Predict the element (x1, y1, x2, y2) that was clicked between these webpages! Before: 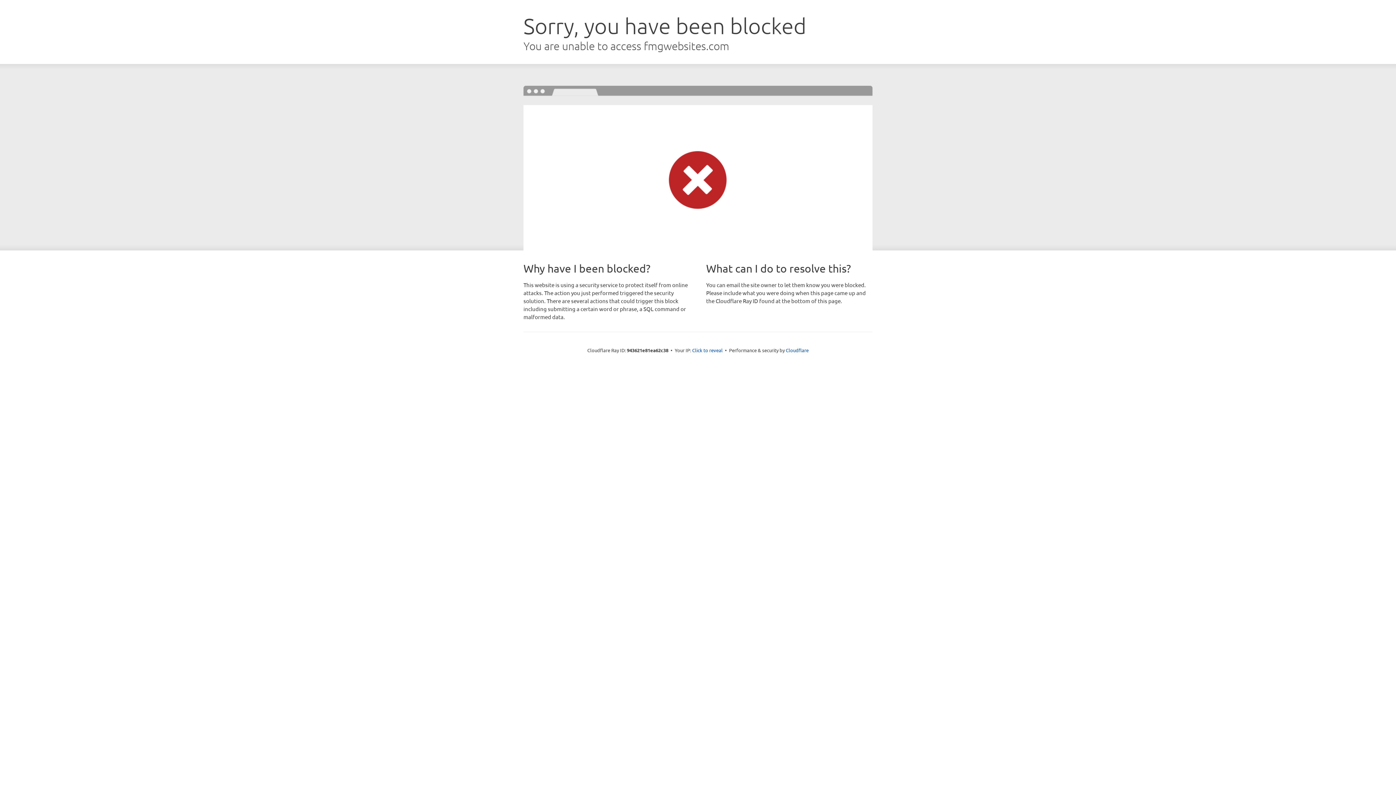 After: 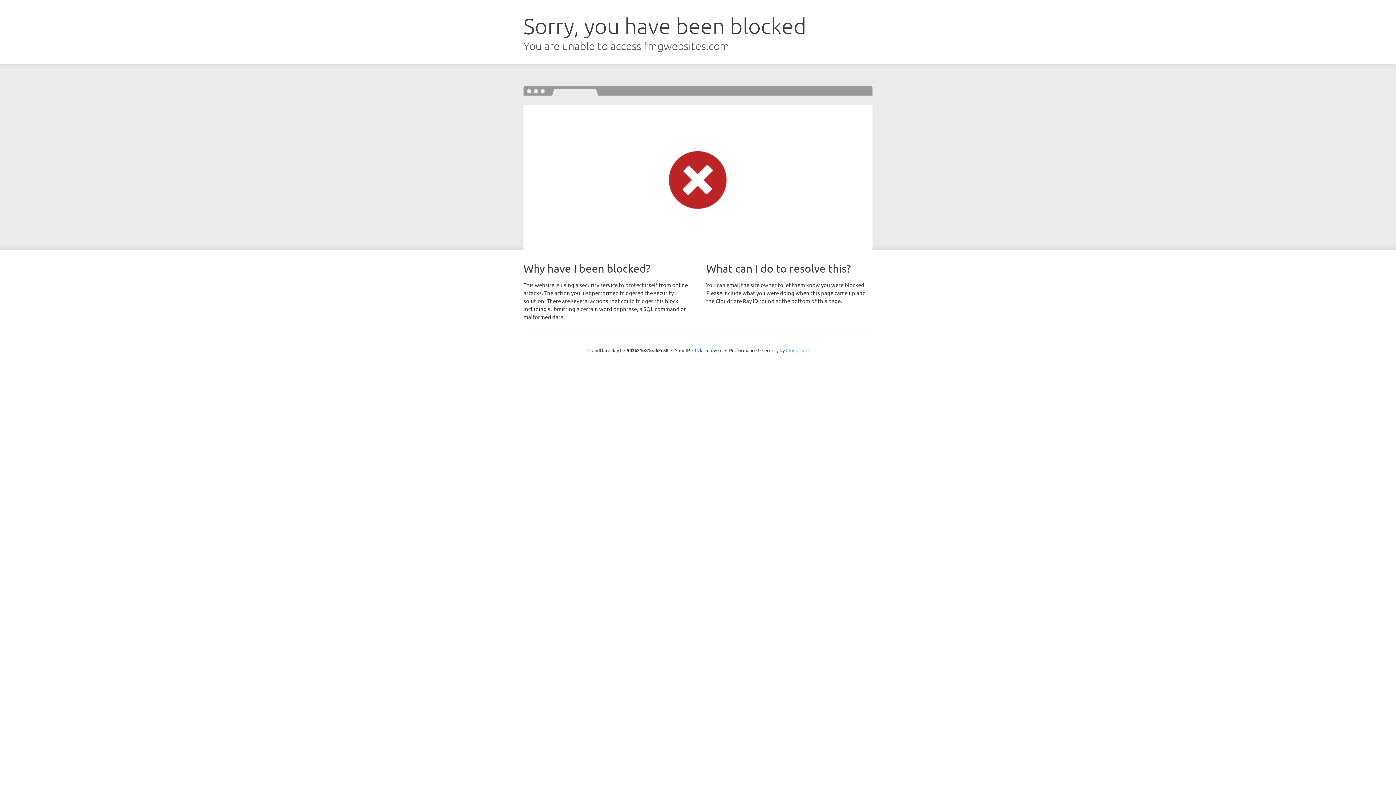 Action: bbox: (786, 347, 808, 353) label: Cloudflare